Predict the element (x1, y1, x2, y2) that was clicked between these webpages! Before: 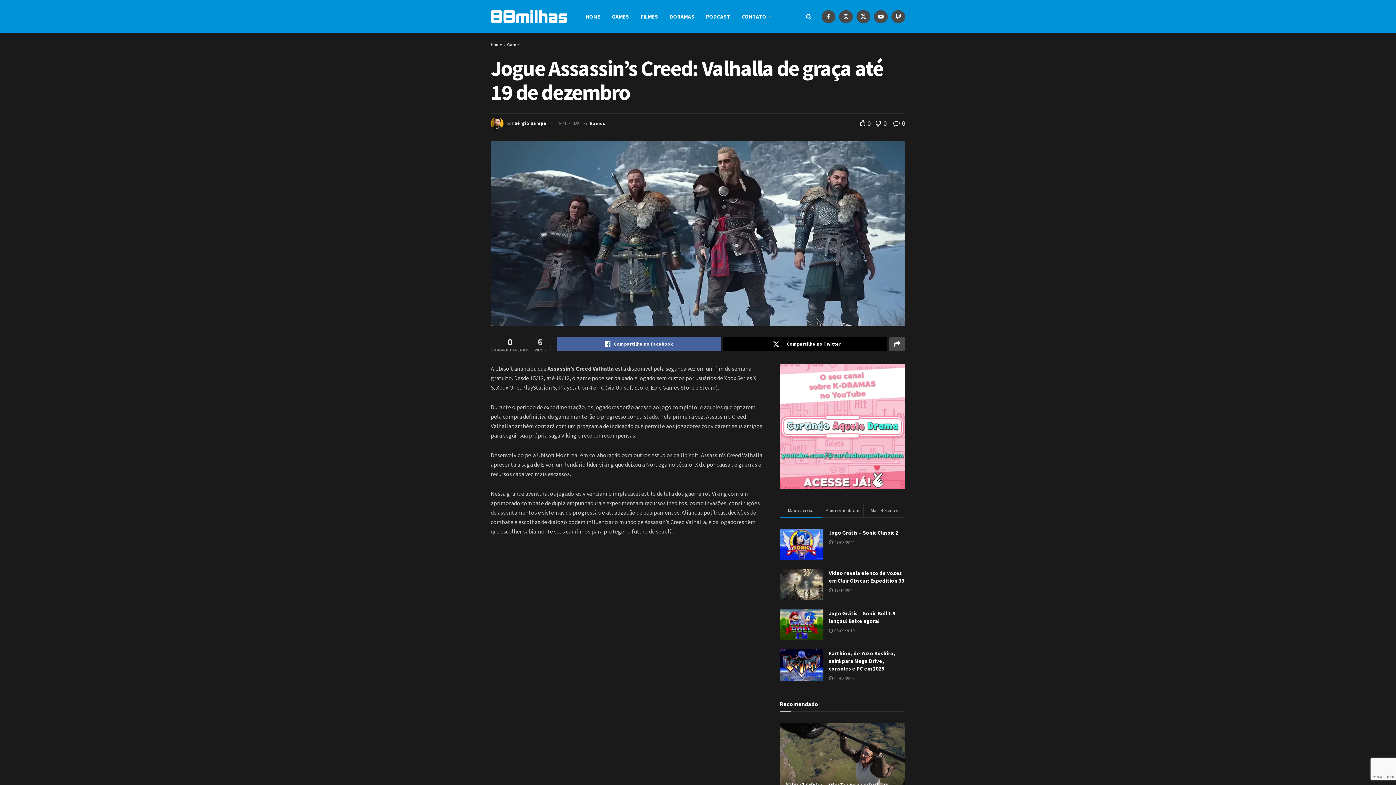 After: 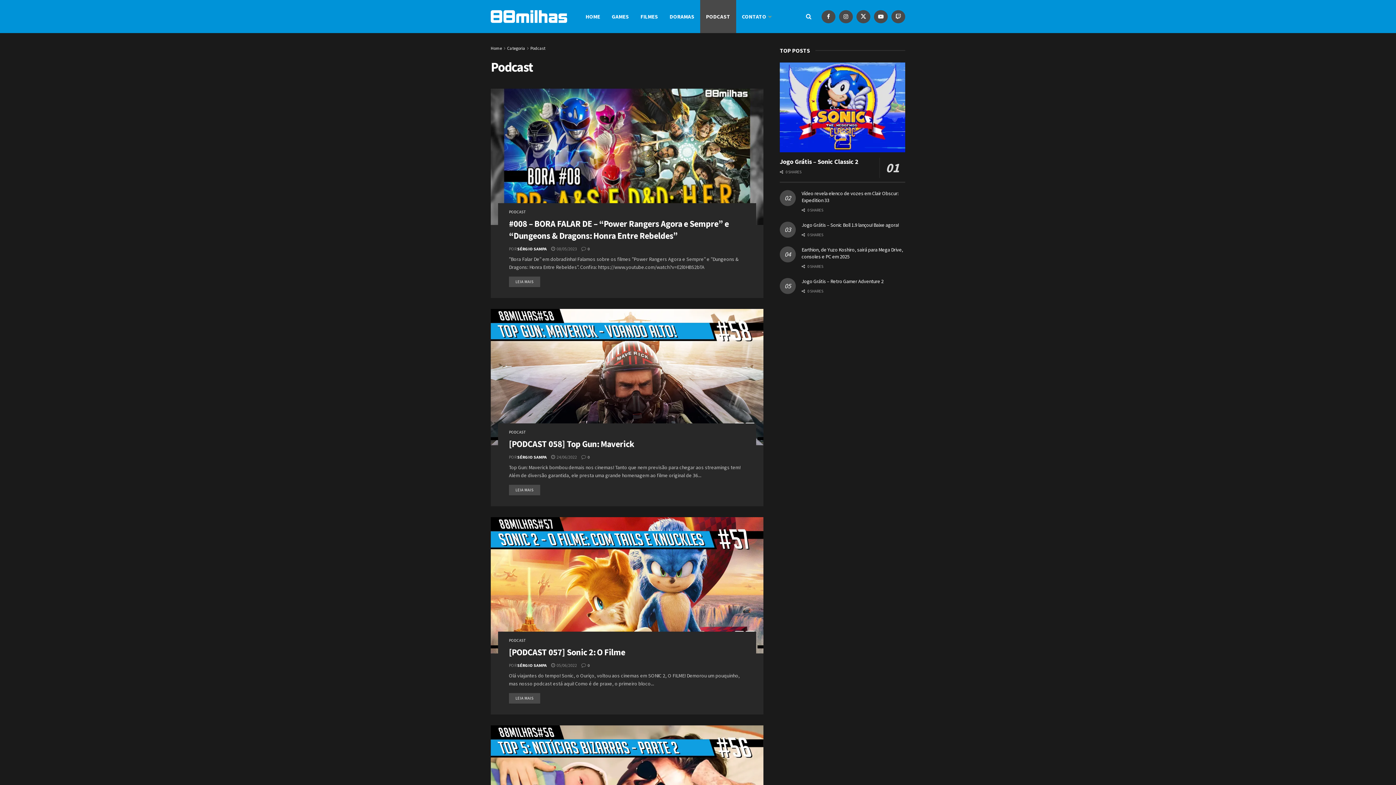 Action: bbox: (700, 0, 736, 33) label: PODCAST